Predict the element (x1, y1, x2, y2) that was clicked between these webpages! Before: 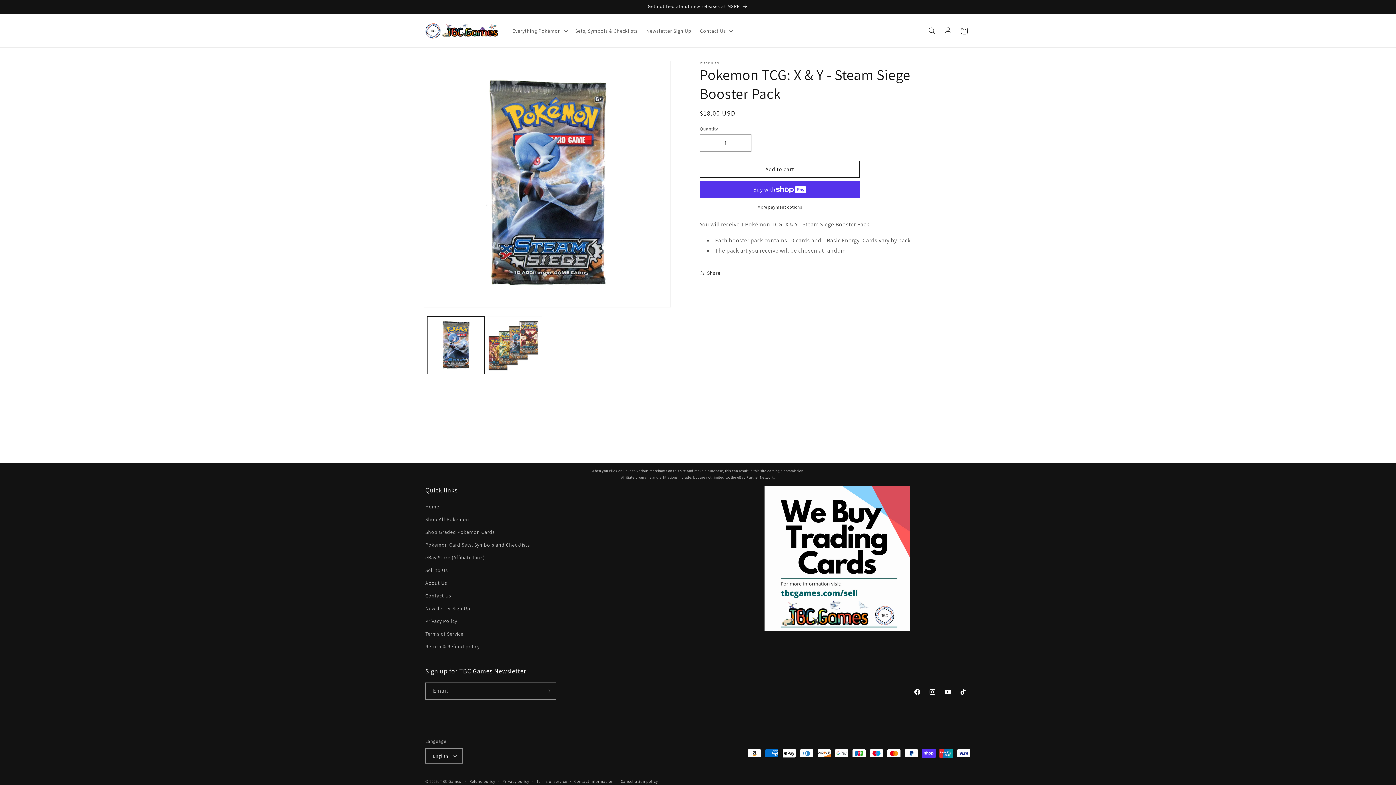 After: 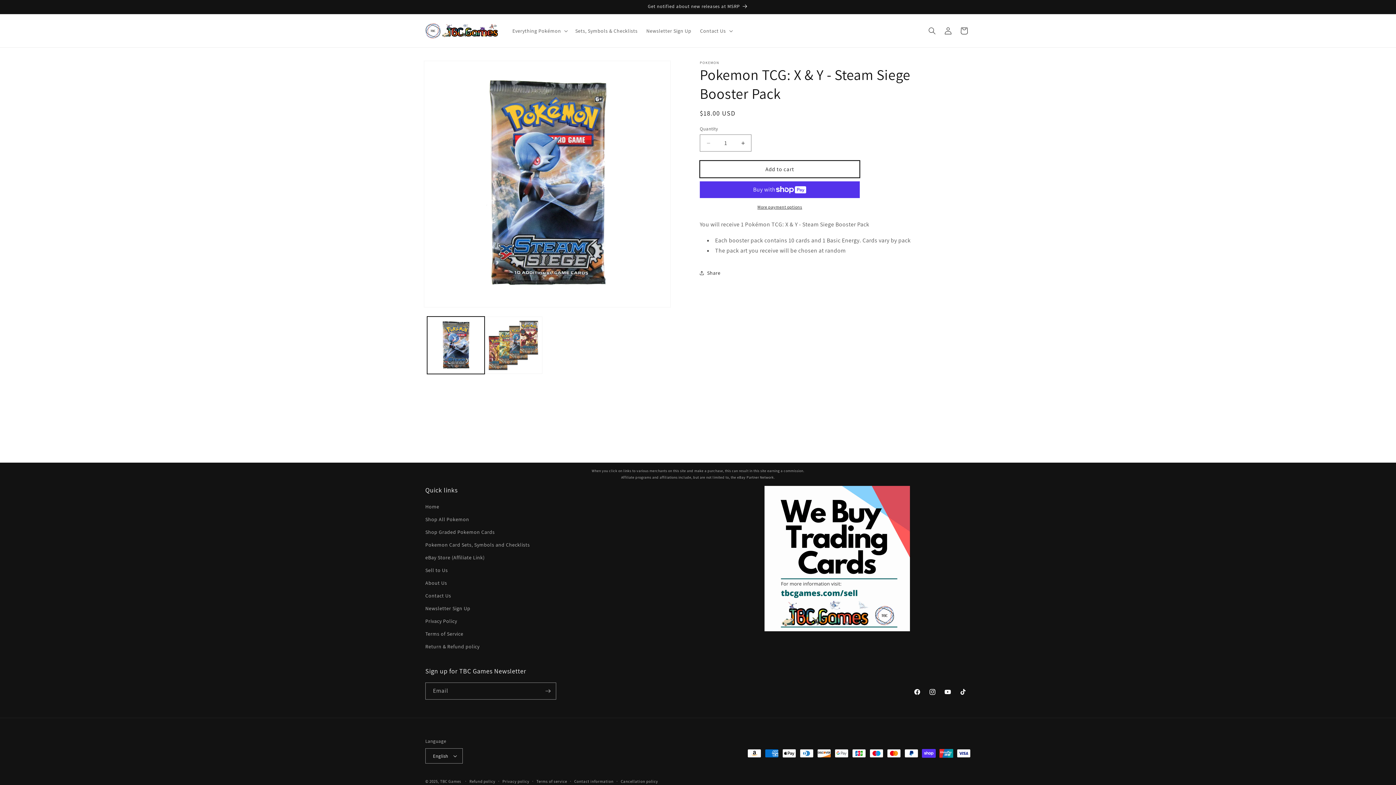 Action: label: Add to cart bbox: (700, 160, 860, 177)